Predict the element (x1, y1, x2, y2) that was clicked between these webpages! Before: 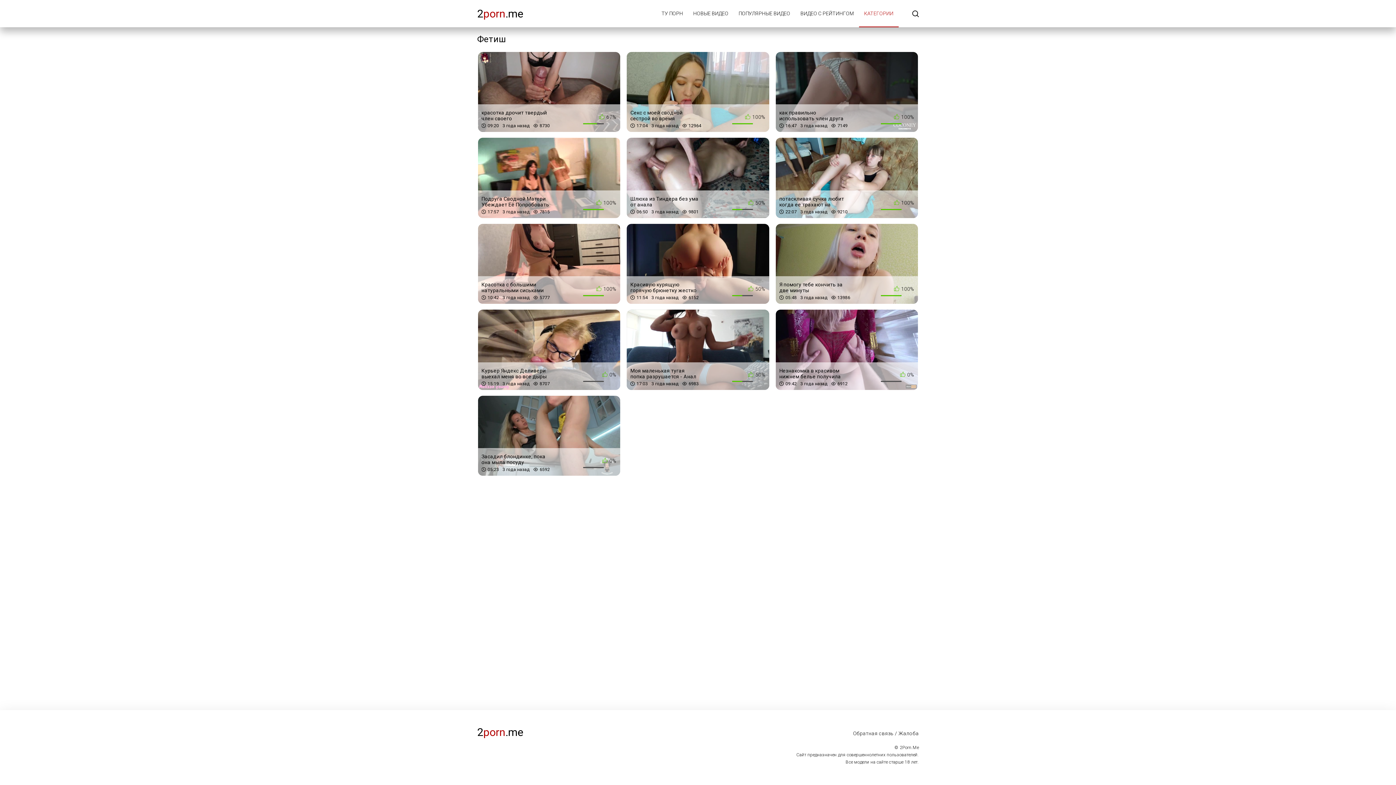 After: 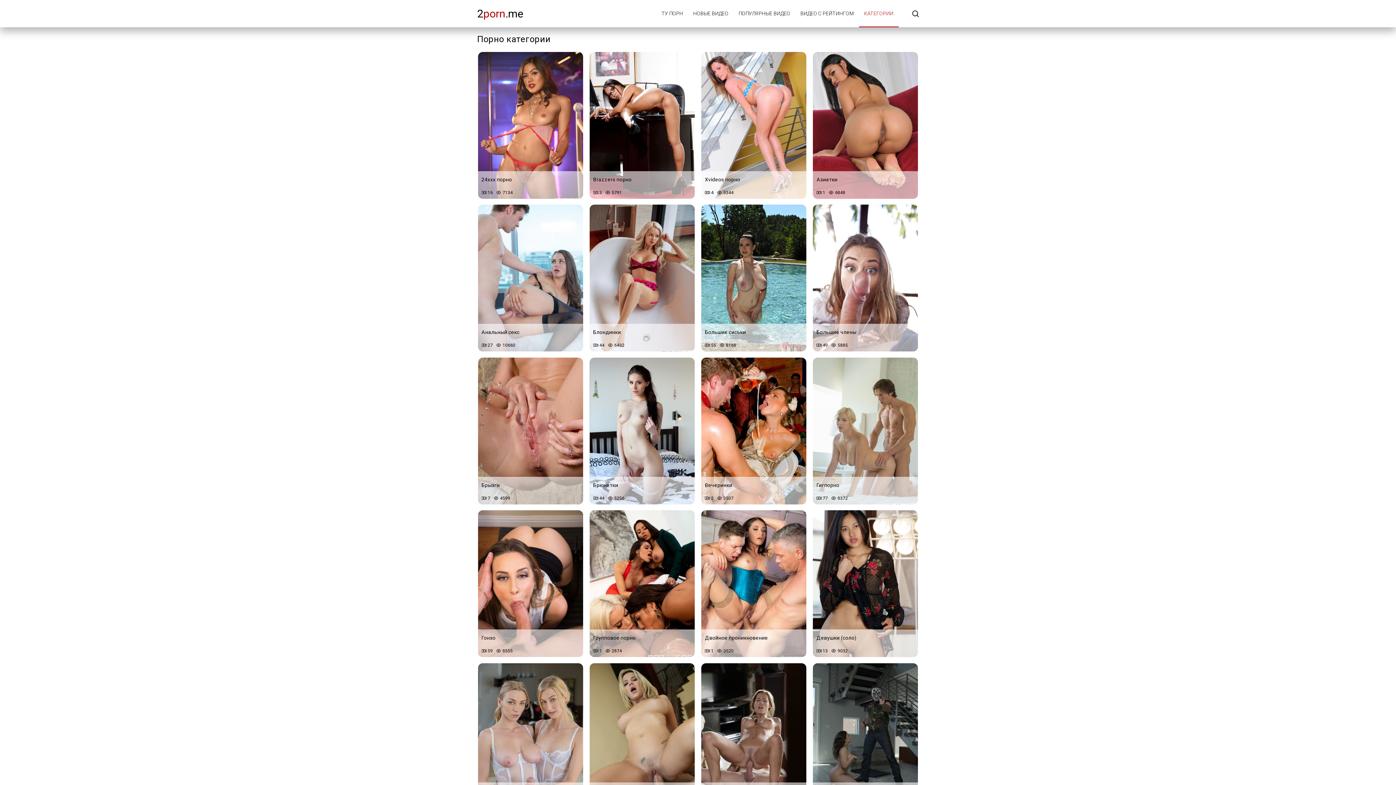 Action: label: КАТЕГОРИИ bbox: (859, 0, 898, 27)